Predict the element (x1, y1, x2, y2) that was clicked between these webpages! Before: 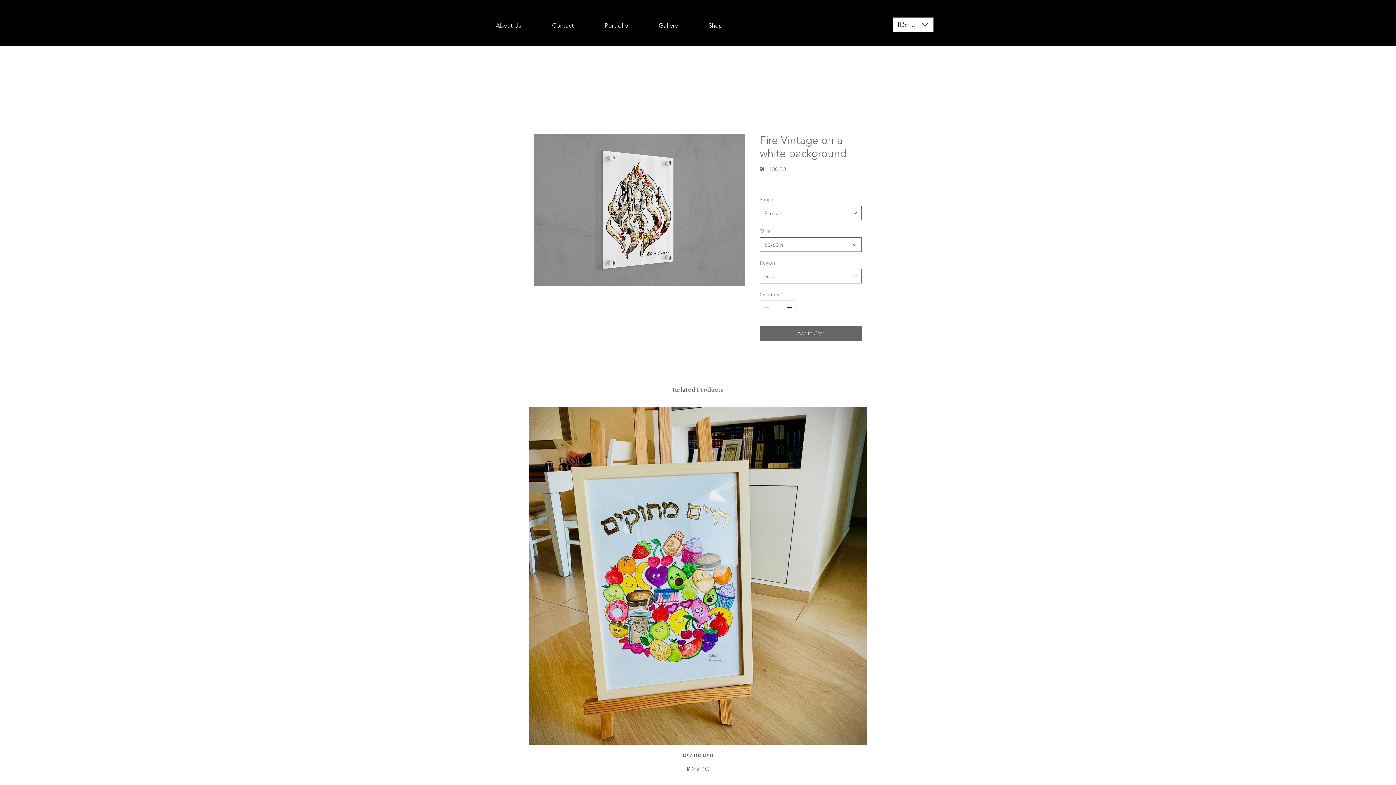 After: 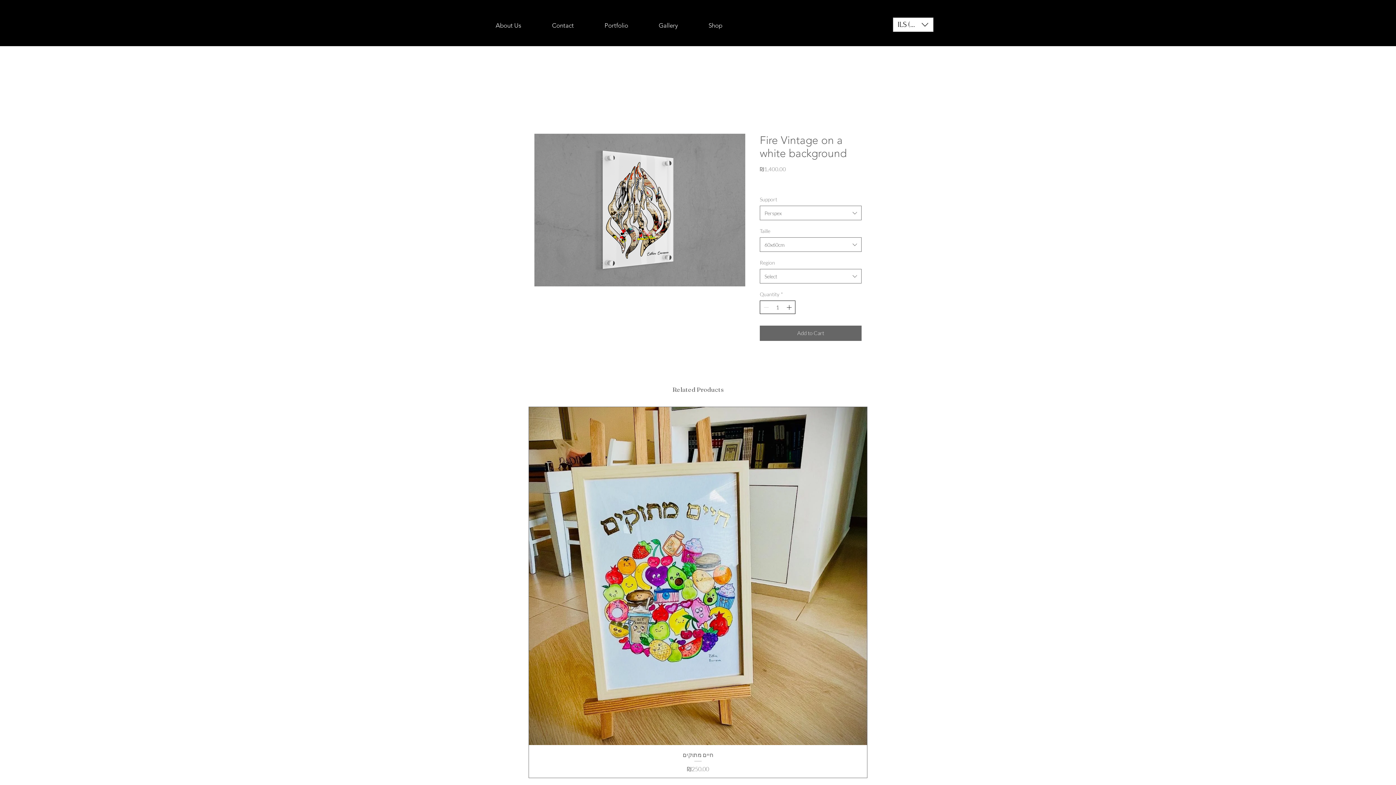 Action: bbox: (785, 301, 794, 313) label: Increment